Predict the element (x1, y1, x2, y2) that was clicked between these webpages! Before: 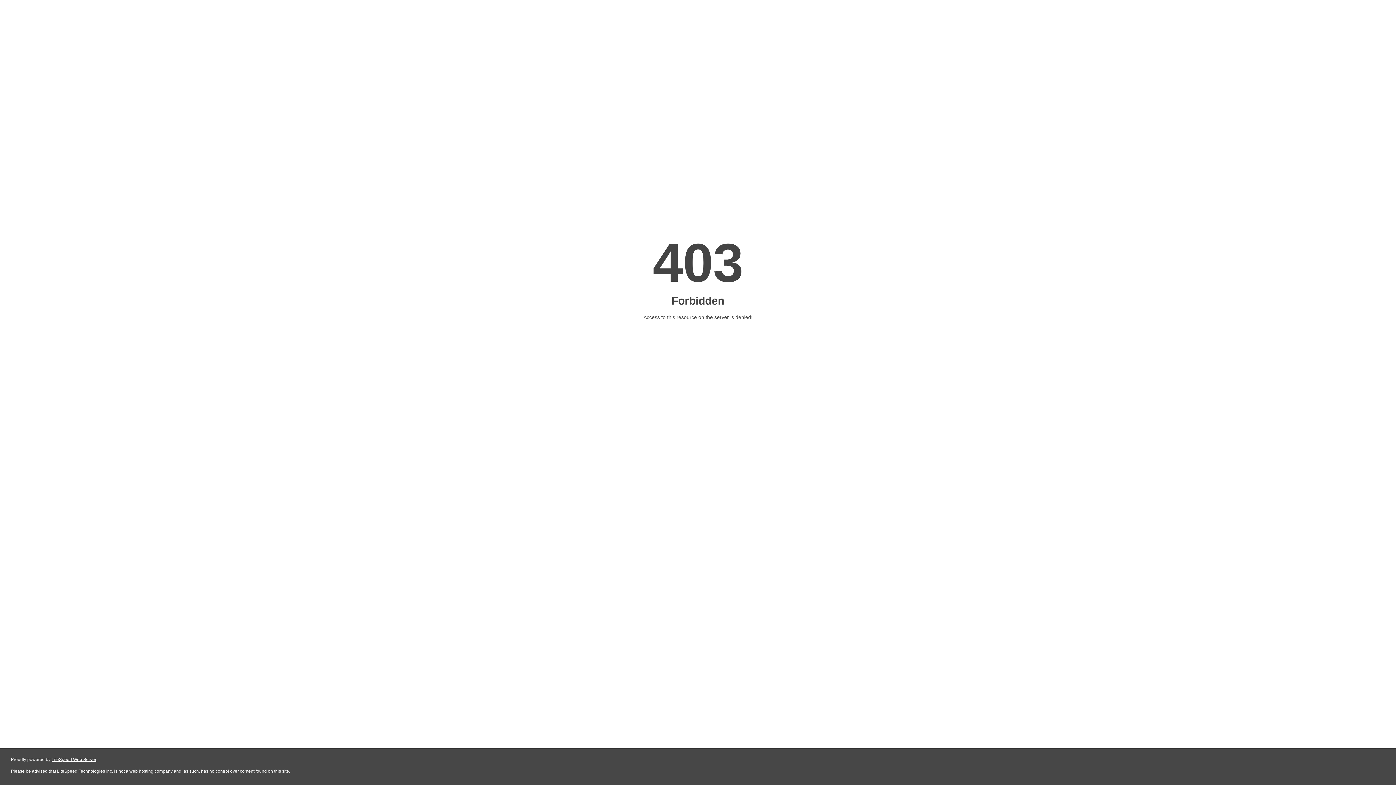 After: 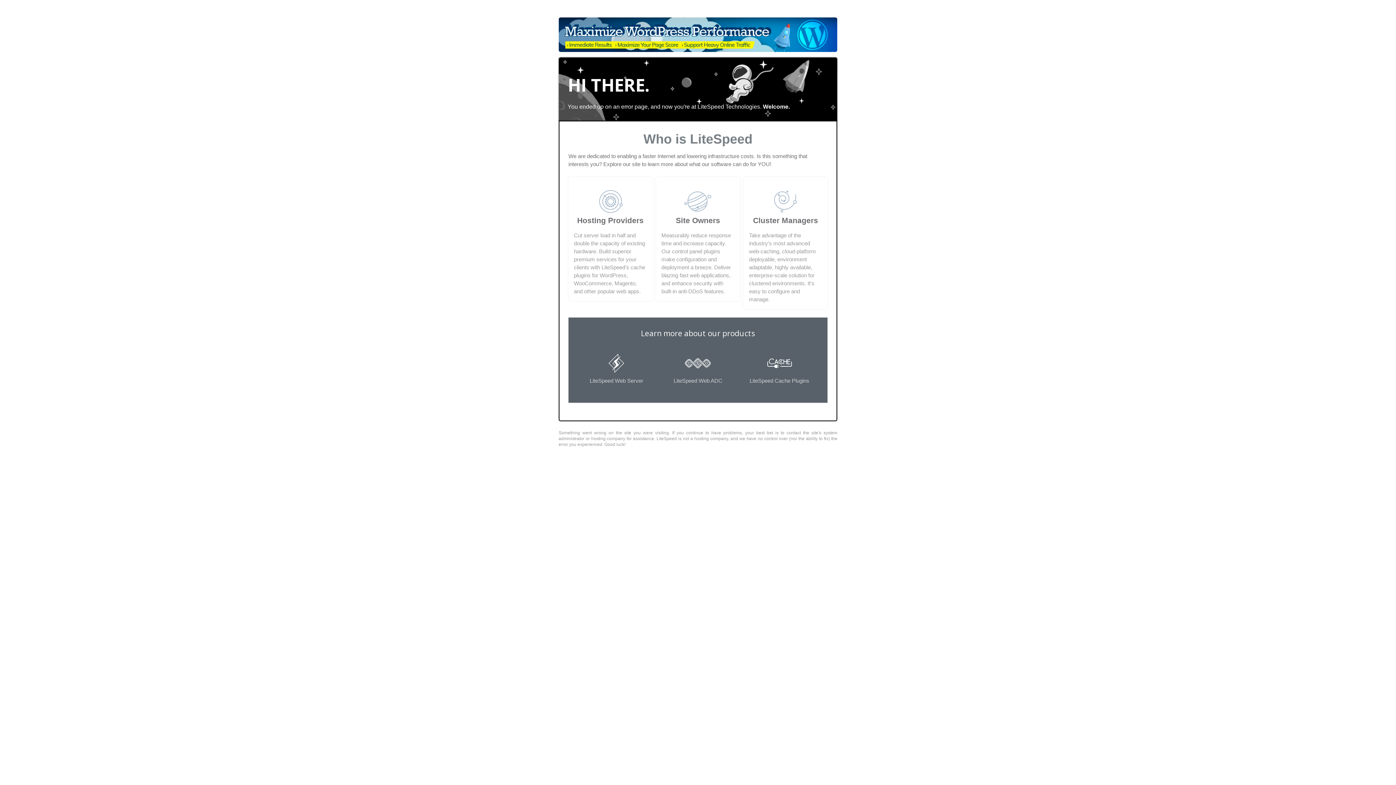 Action: bbox: (51, 757, 96, 762) label: LiteSpeed Web Server